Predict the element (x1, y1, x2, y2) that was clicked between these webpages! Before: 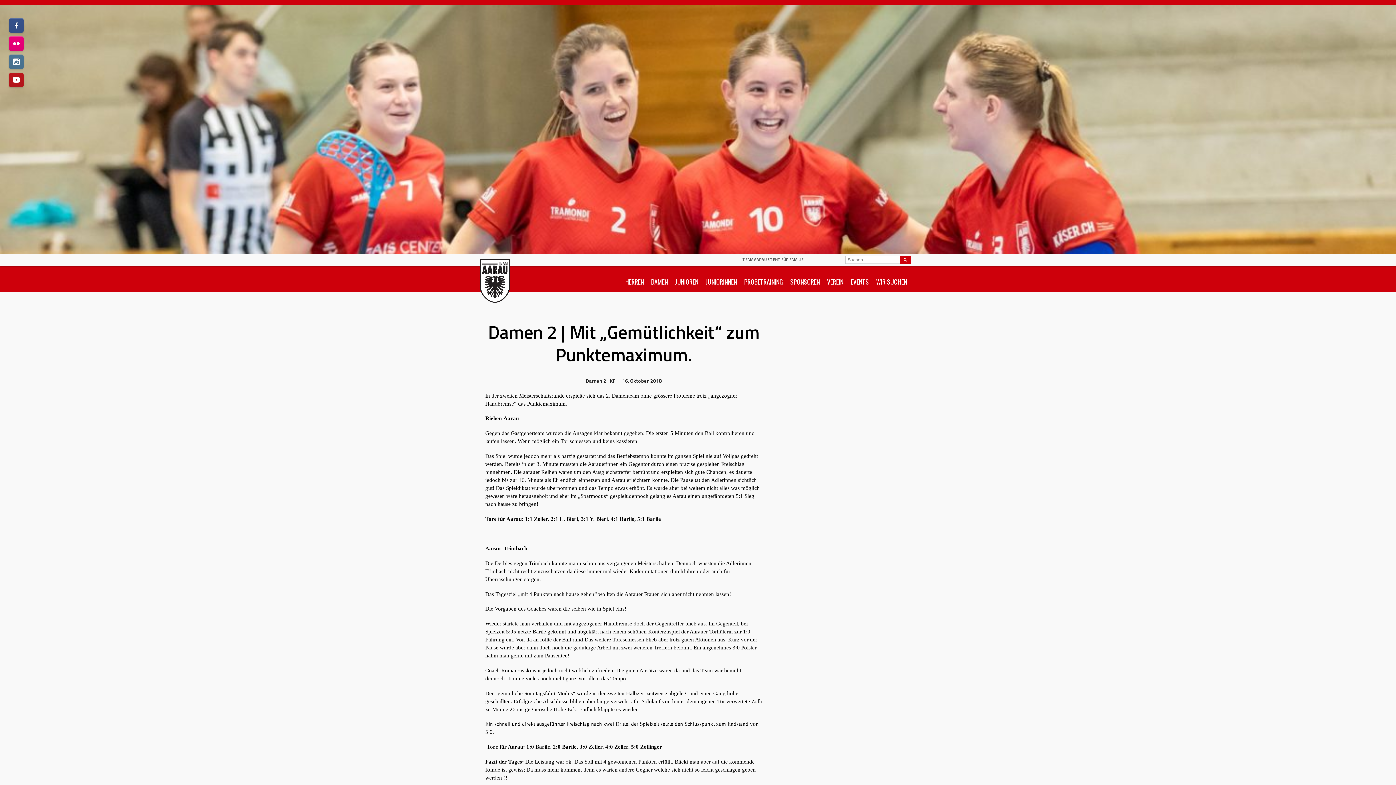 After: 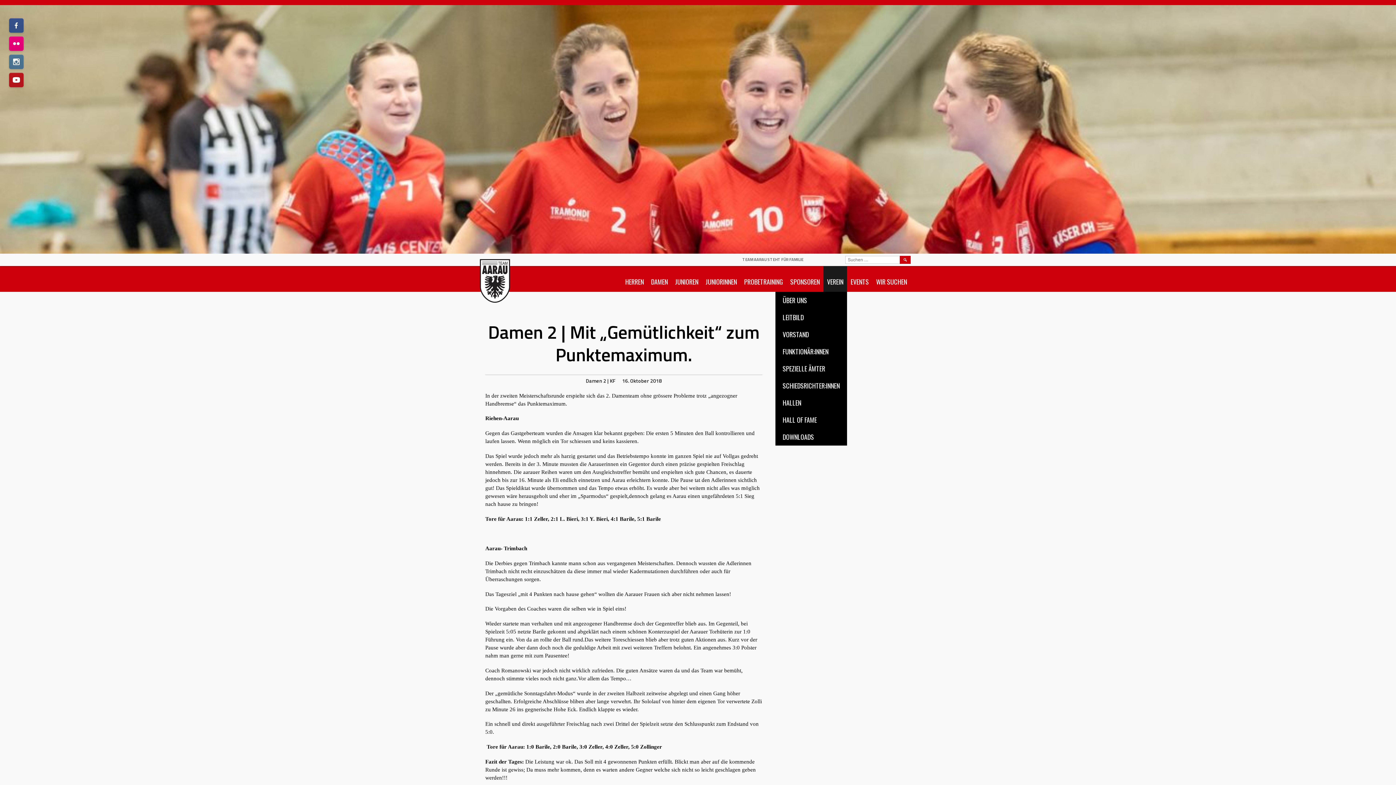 Action: bbox: (823, 266, 847, 291) label: VEREIN